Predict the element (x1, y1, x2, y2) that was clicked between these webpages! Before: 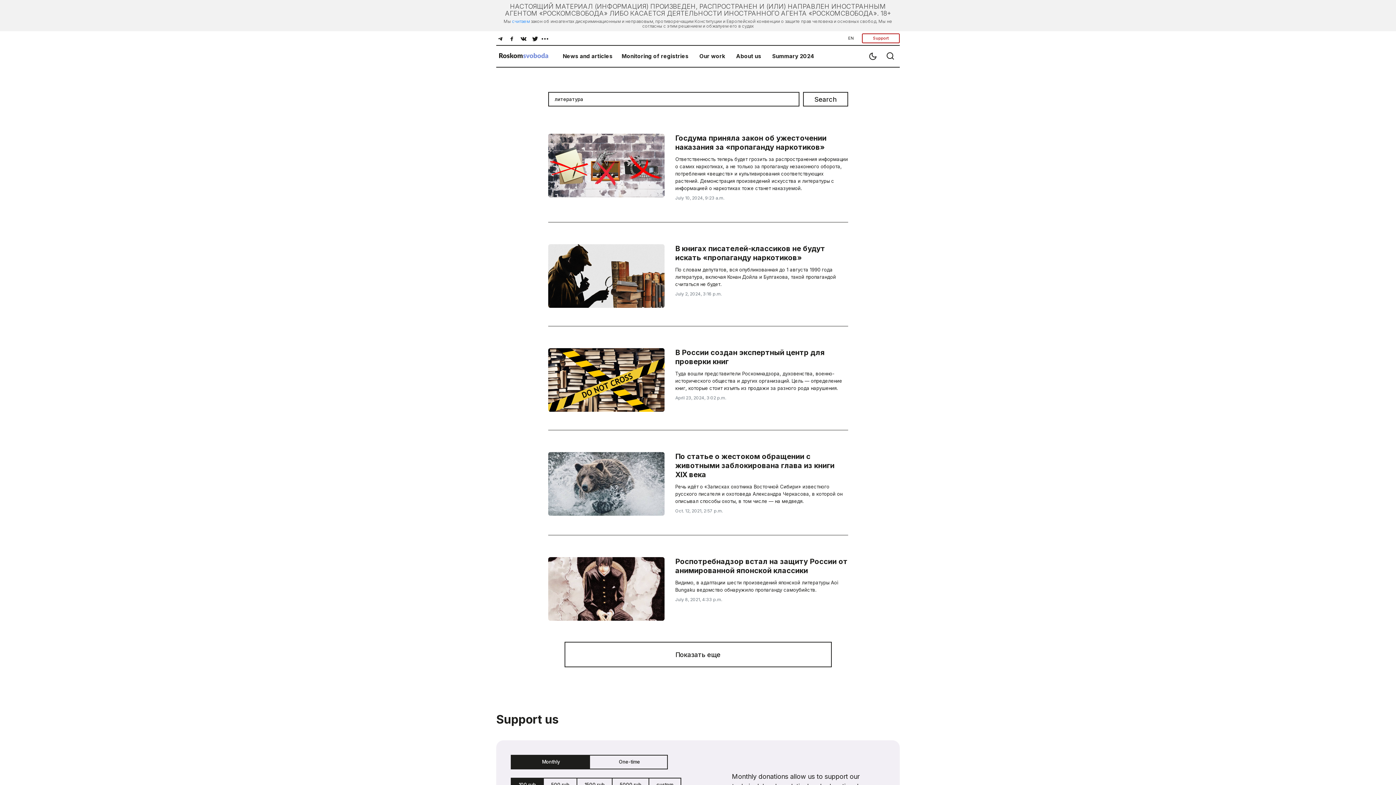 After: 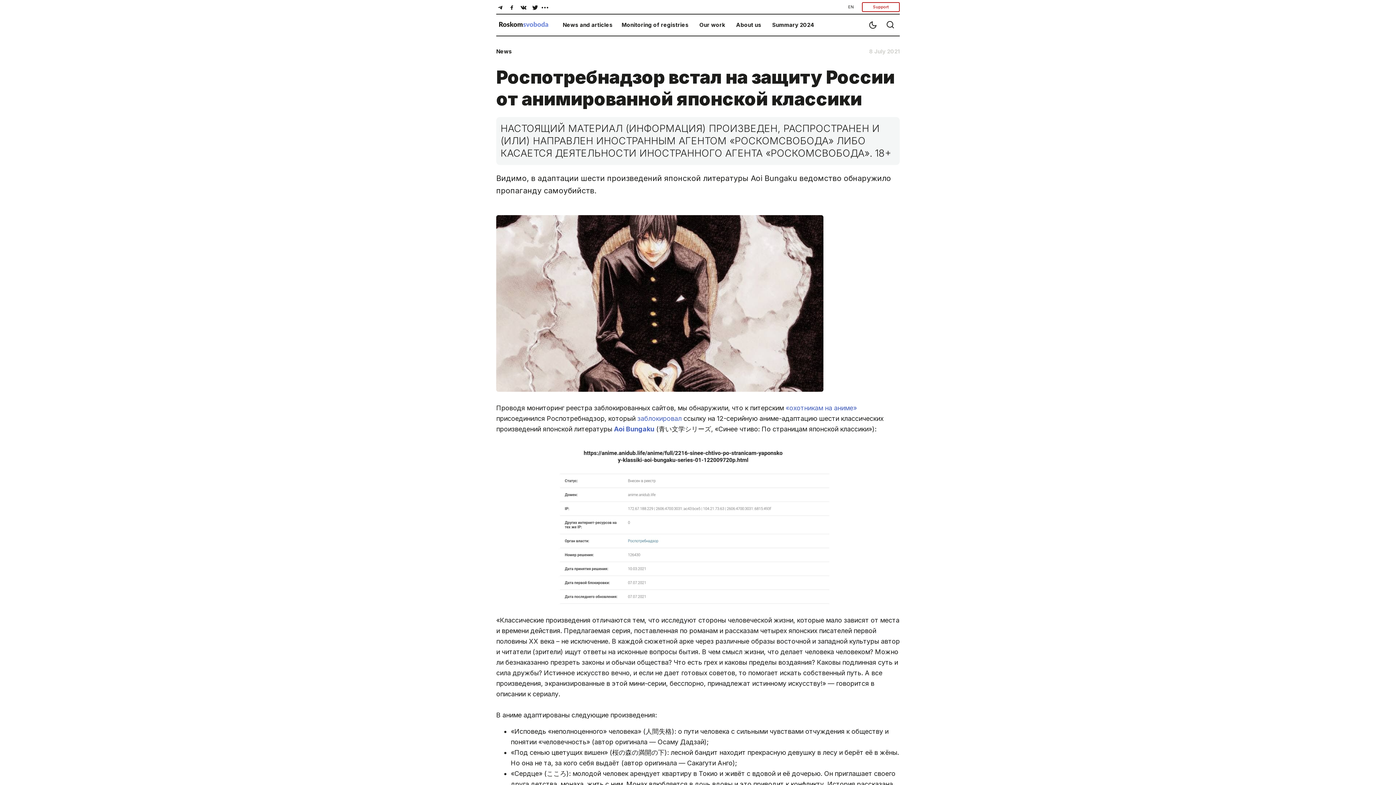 Action: bbox: (548, 584, 664, 593)